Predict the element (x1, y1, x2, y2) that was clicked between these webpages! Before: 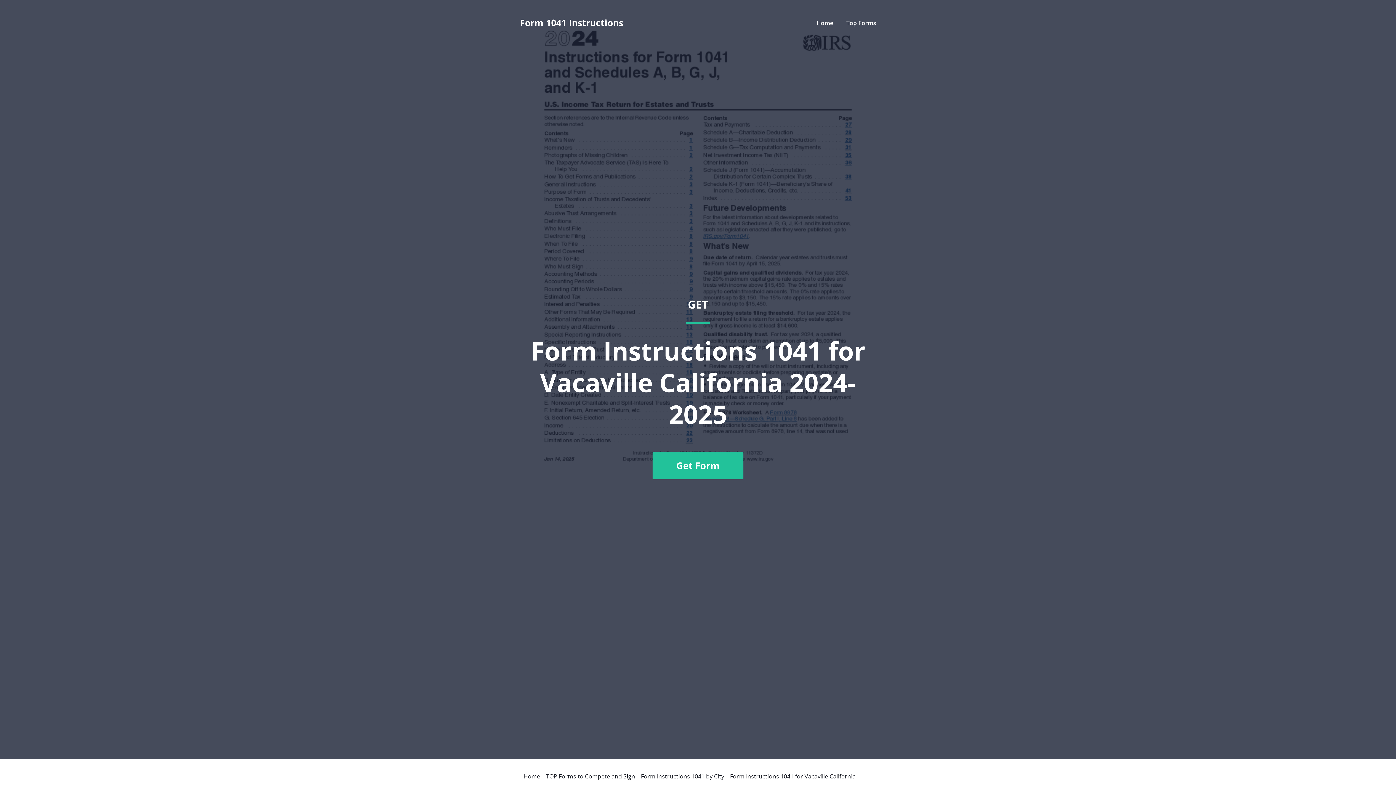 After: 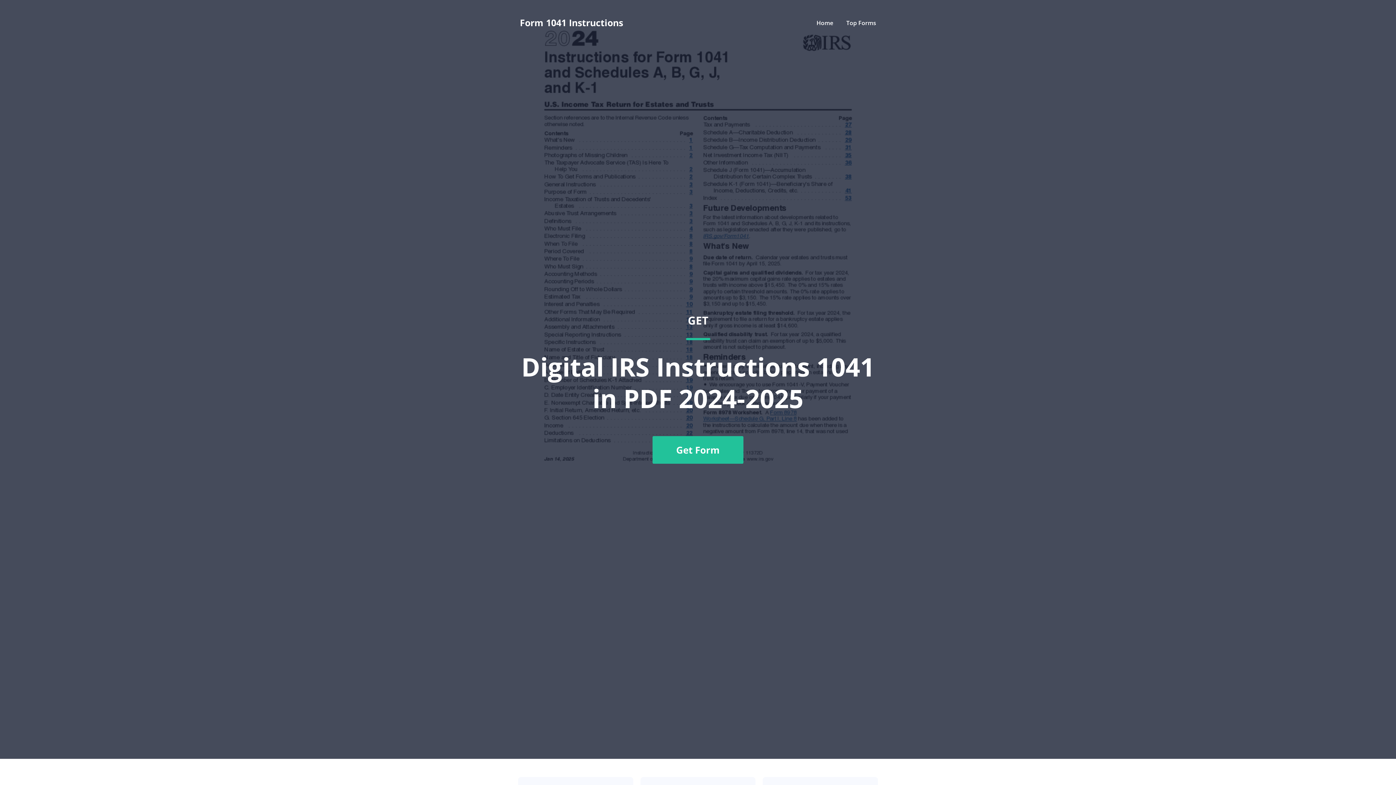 Action: bbox: (816, 18, 833, 26) label: Home